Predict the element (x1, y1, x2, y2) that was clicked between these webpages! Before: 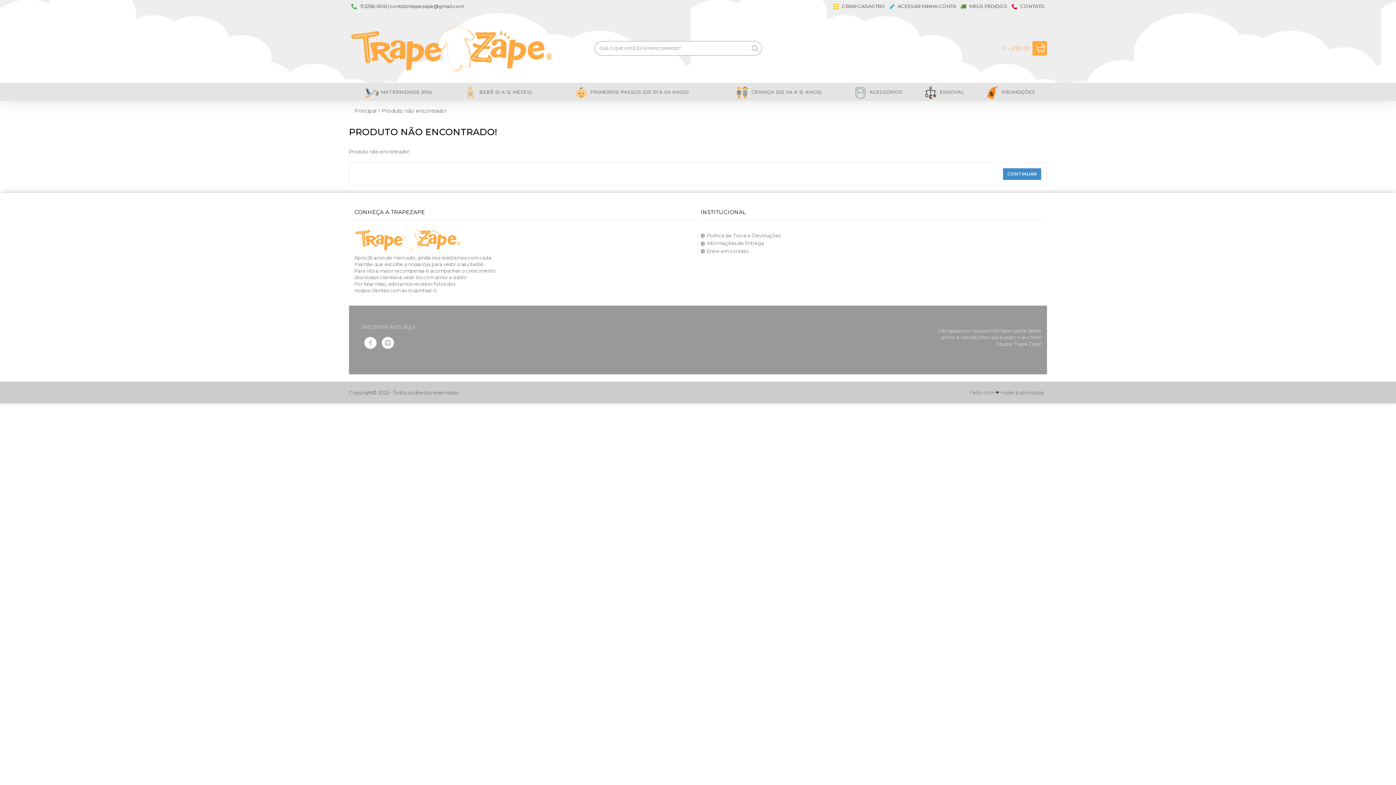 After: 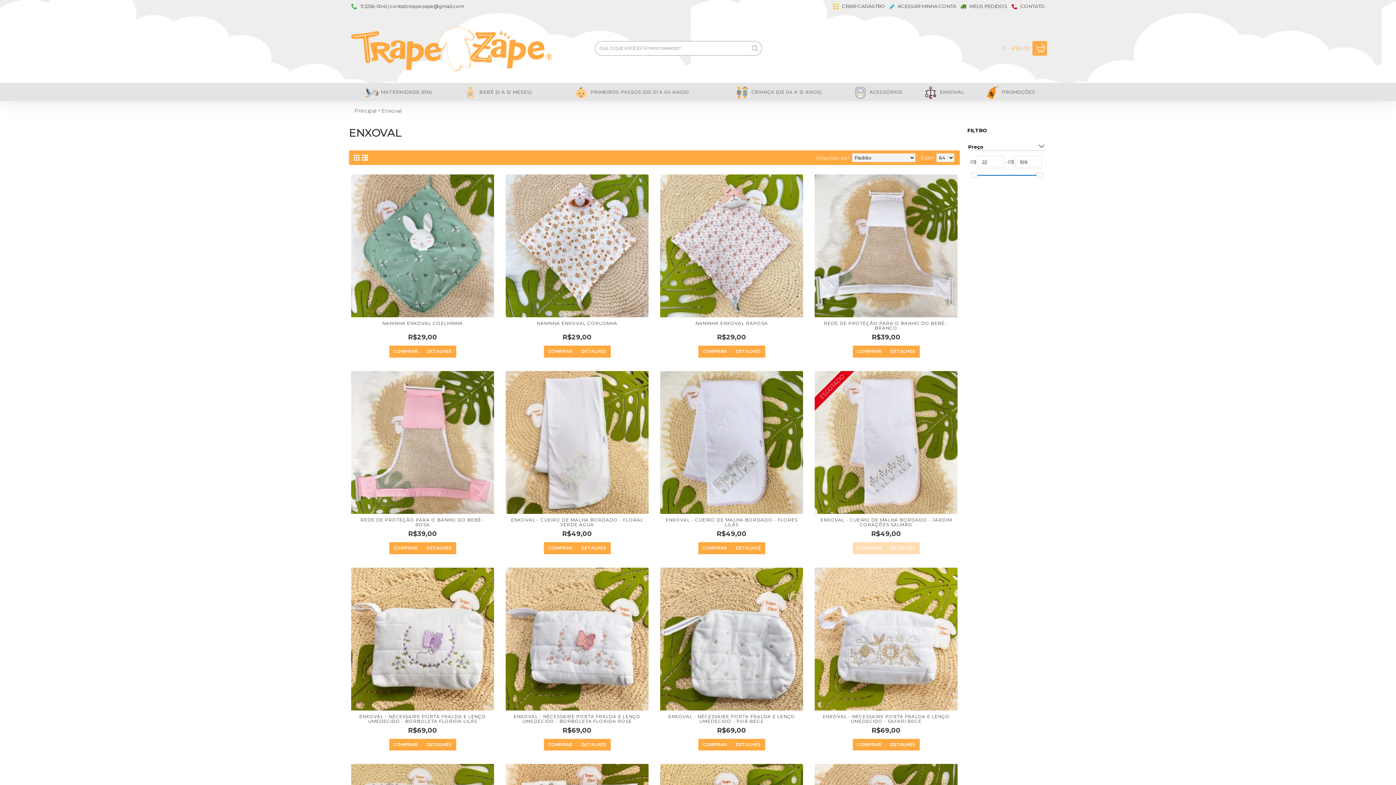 Action: bbox: (914, 82, 973, 101) label: ENXOVAL